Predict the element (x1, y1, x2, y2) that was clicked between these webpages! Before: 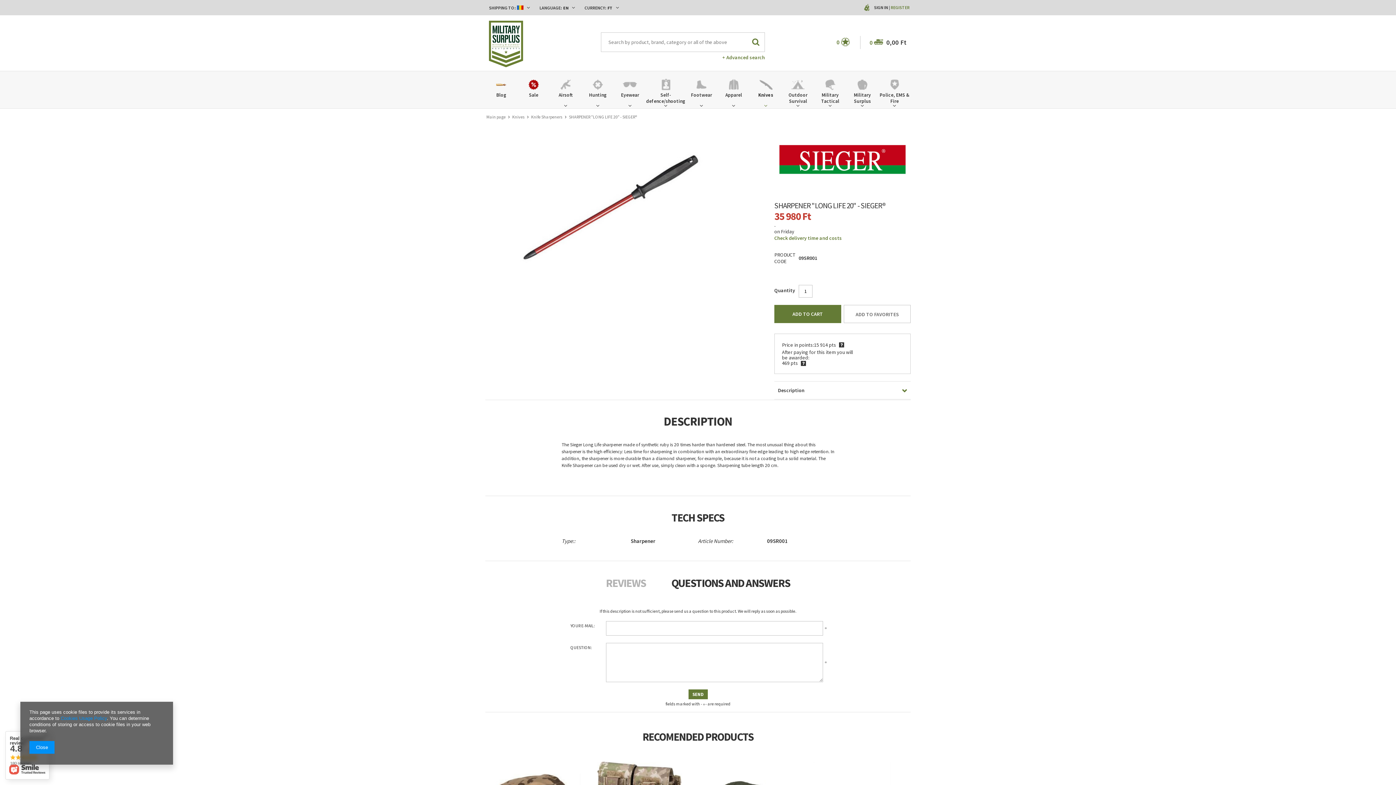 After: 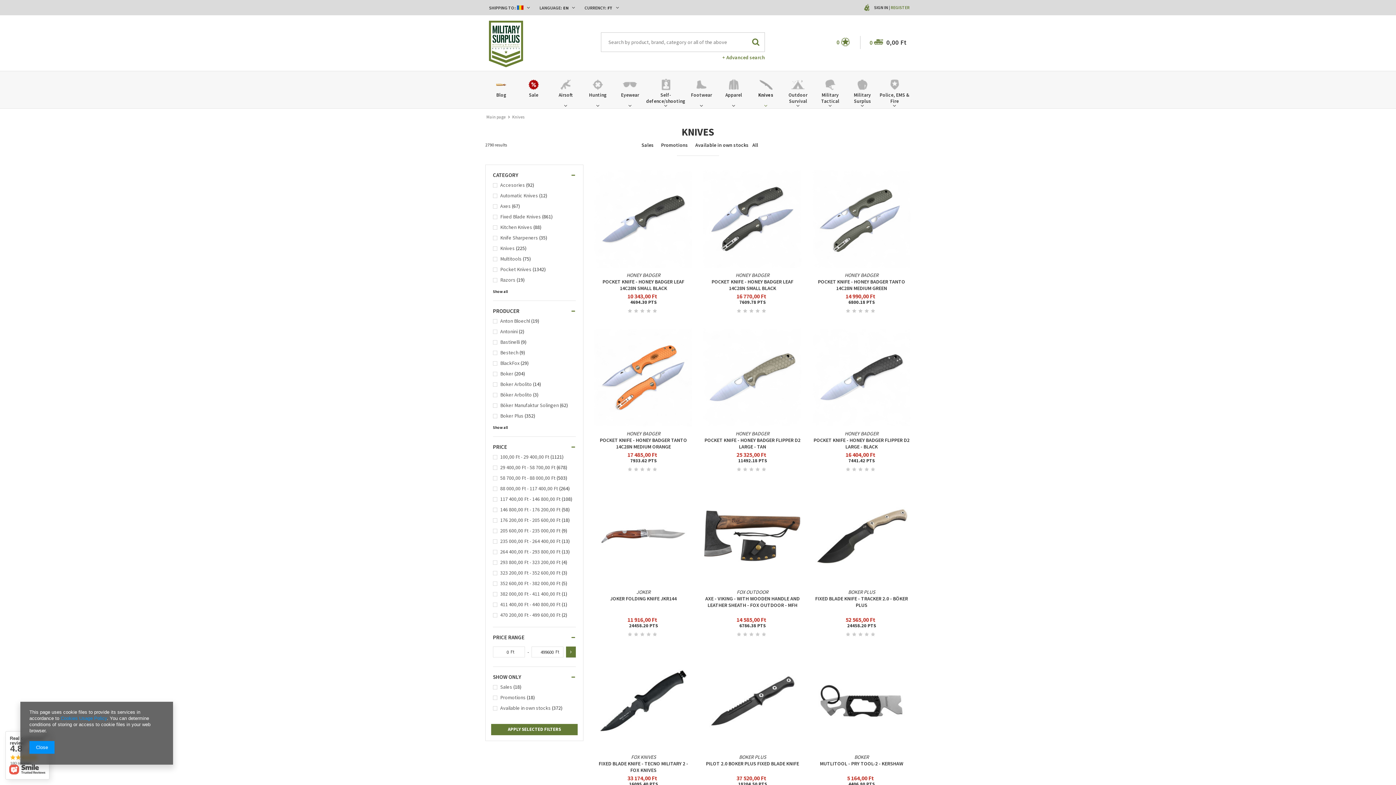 Action: bbox: (512, 114, 524, 119) label: Knives